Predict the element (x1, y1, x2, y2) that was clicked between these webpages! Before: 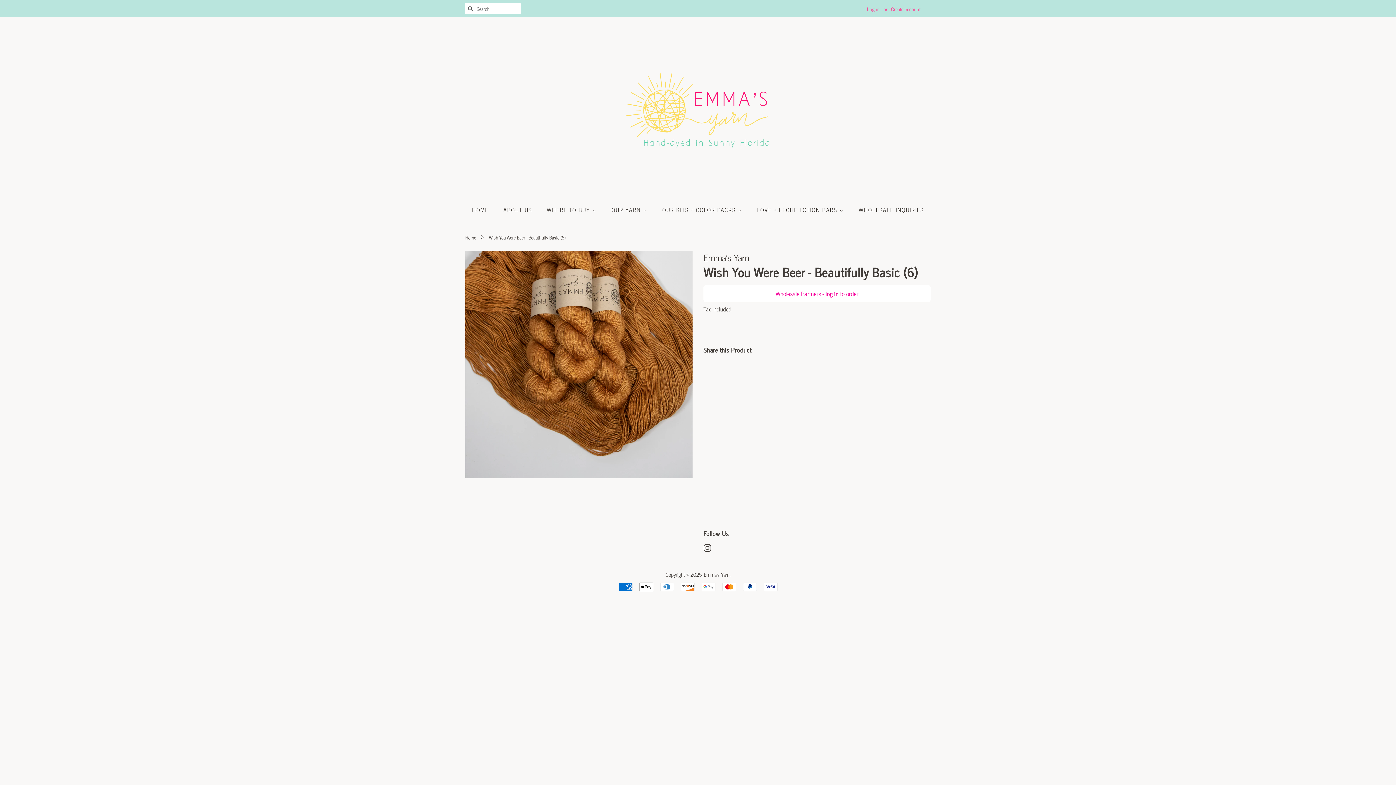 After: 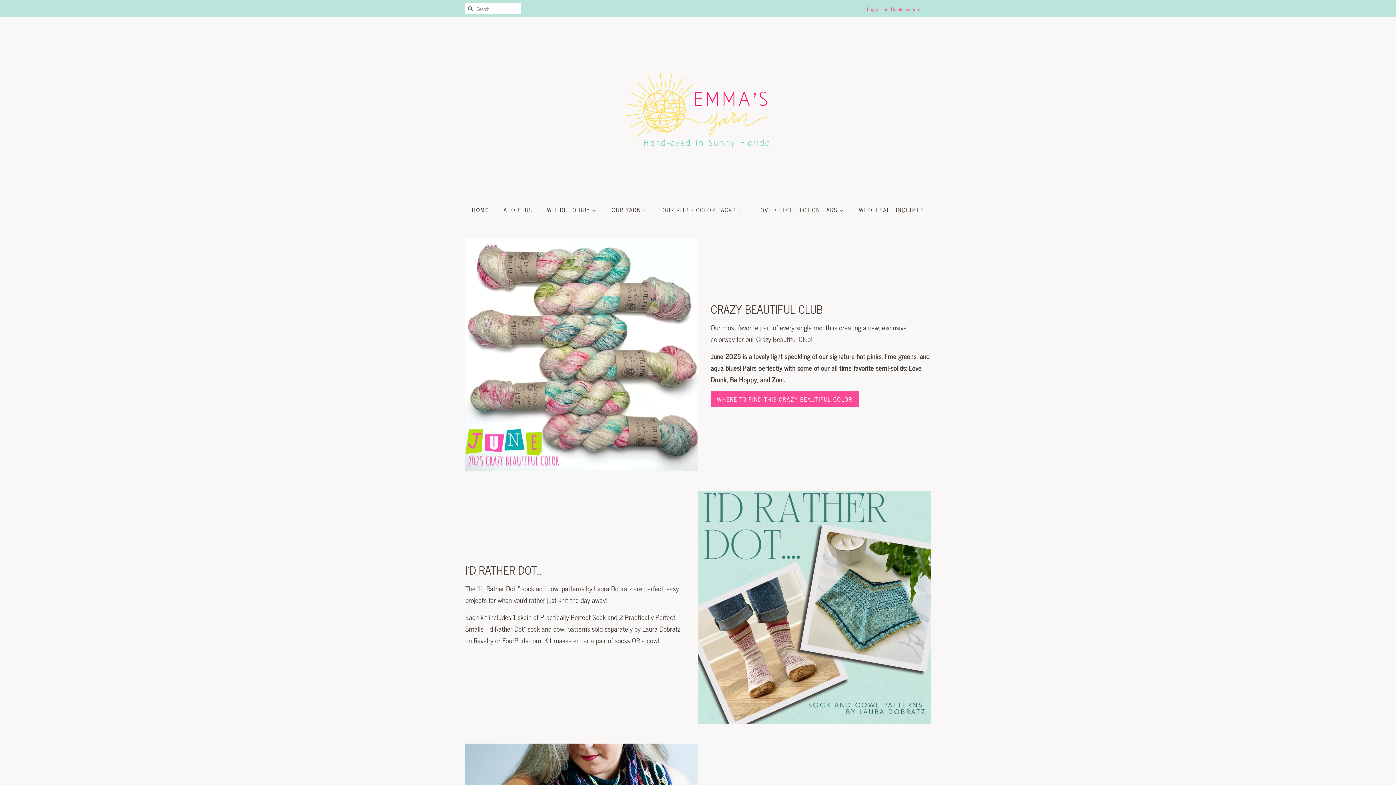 Action: label: Home bbox: (465, 233, 478, 241)